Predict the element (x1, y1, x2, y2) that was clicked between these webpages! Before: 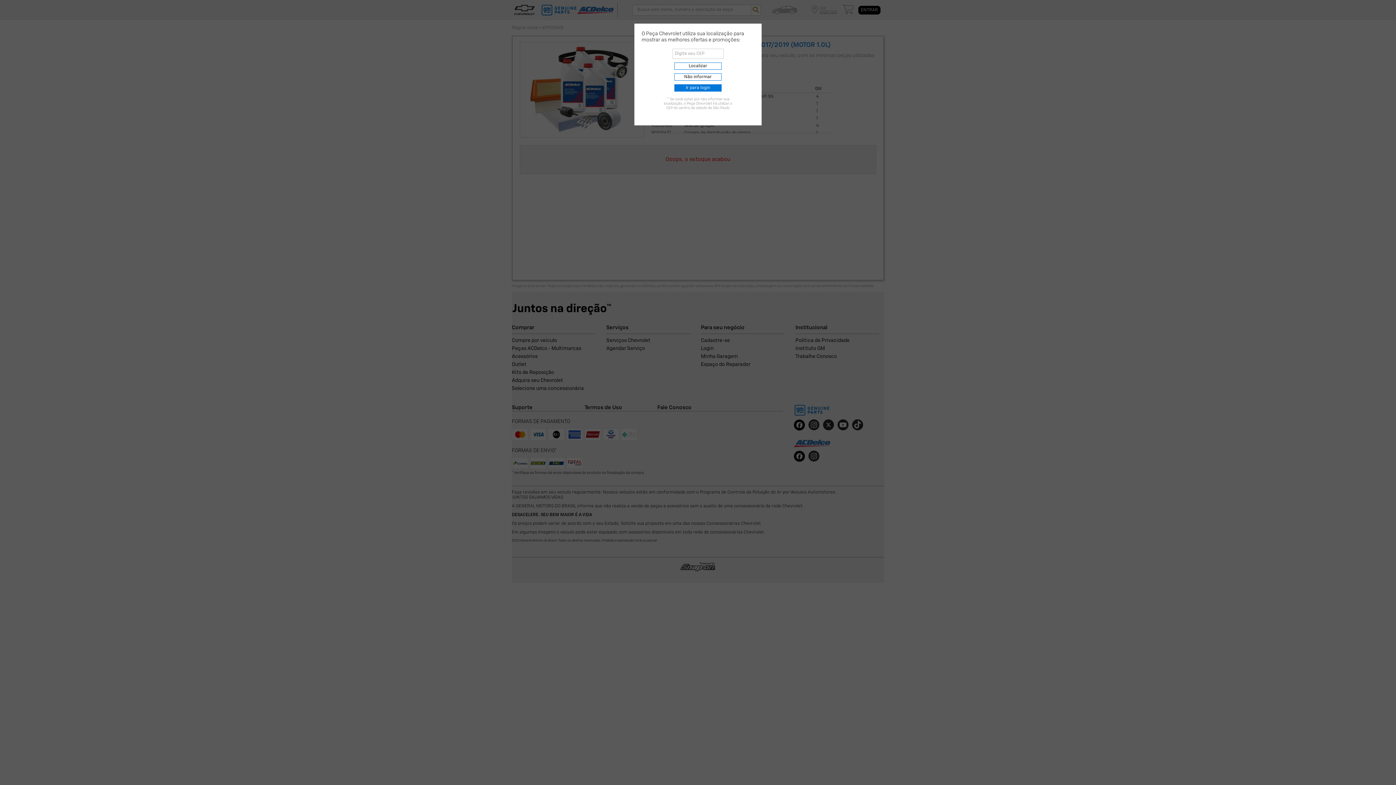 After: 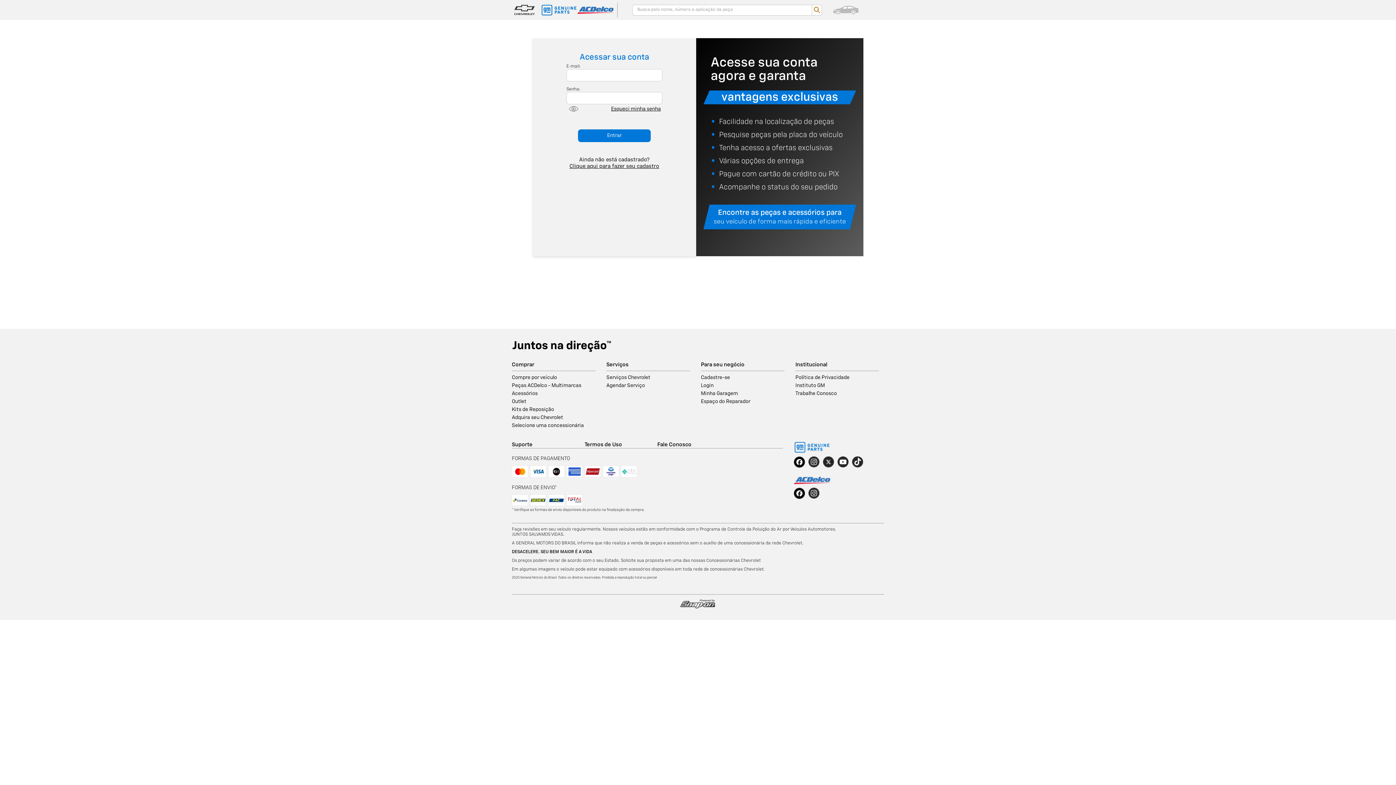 Action: bbox: (674, 84, 721, 91) label: Ir para login